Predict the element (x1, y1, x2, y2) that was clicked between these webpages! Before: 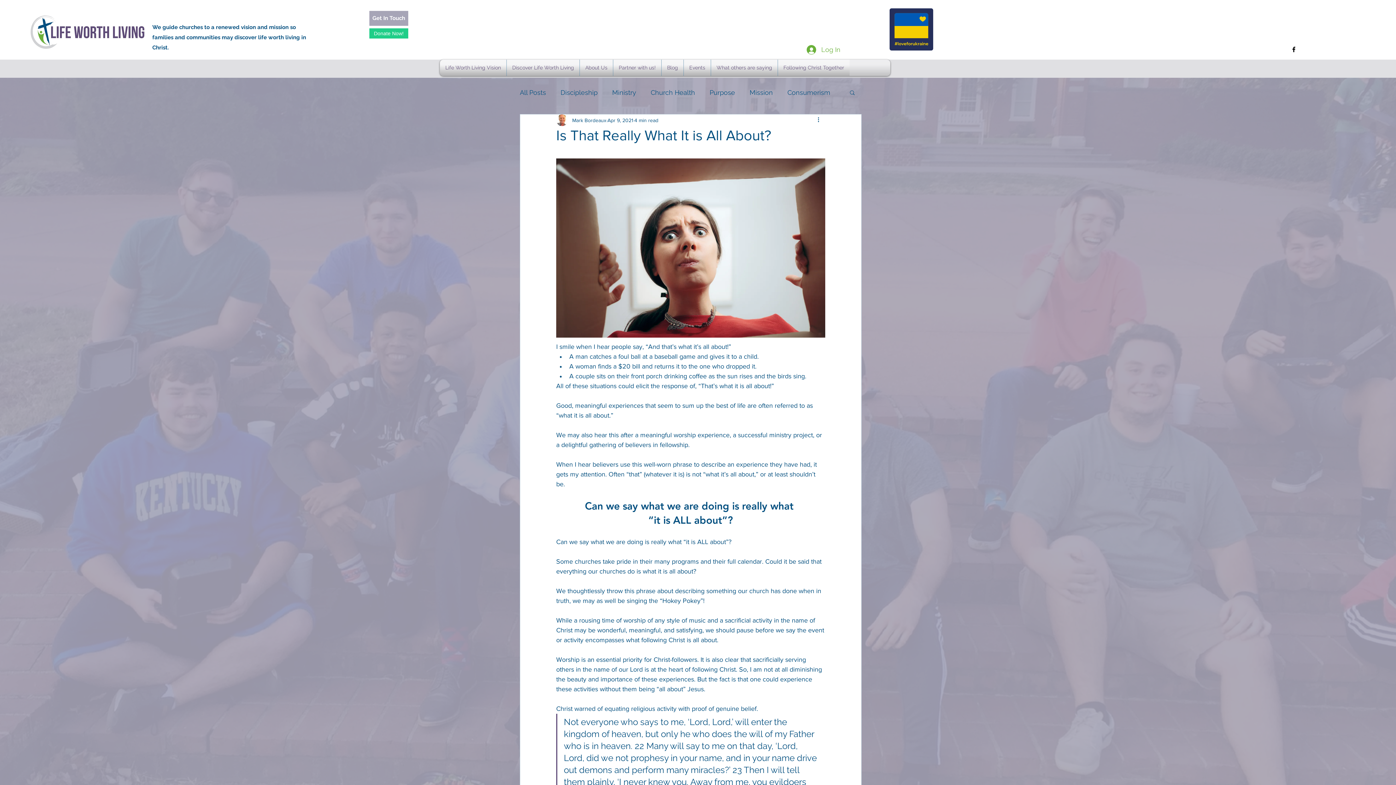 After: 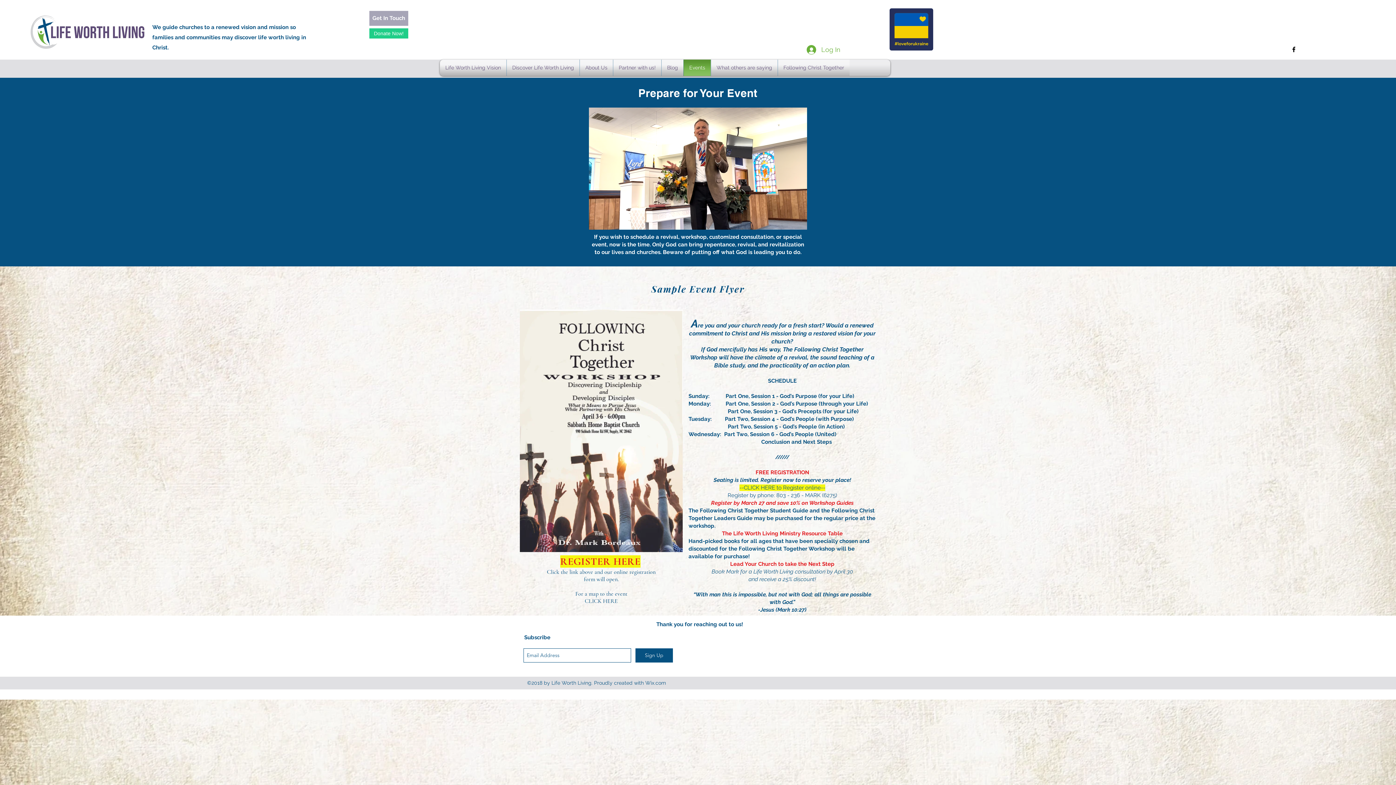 Action: label: Events bbox: (685, 59, 709, 76)